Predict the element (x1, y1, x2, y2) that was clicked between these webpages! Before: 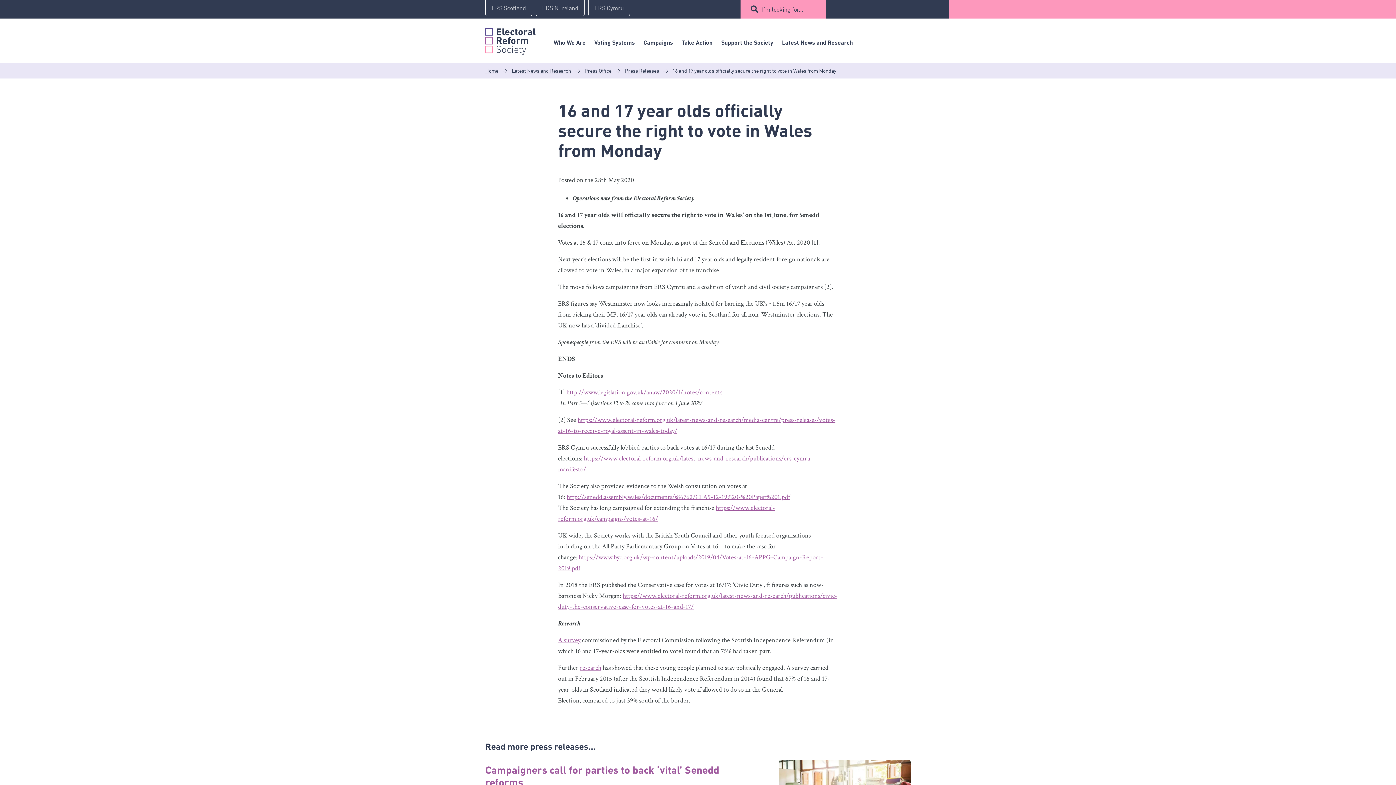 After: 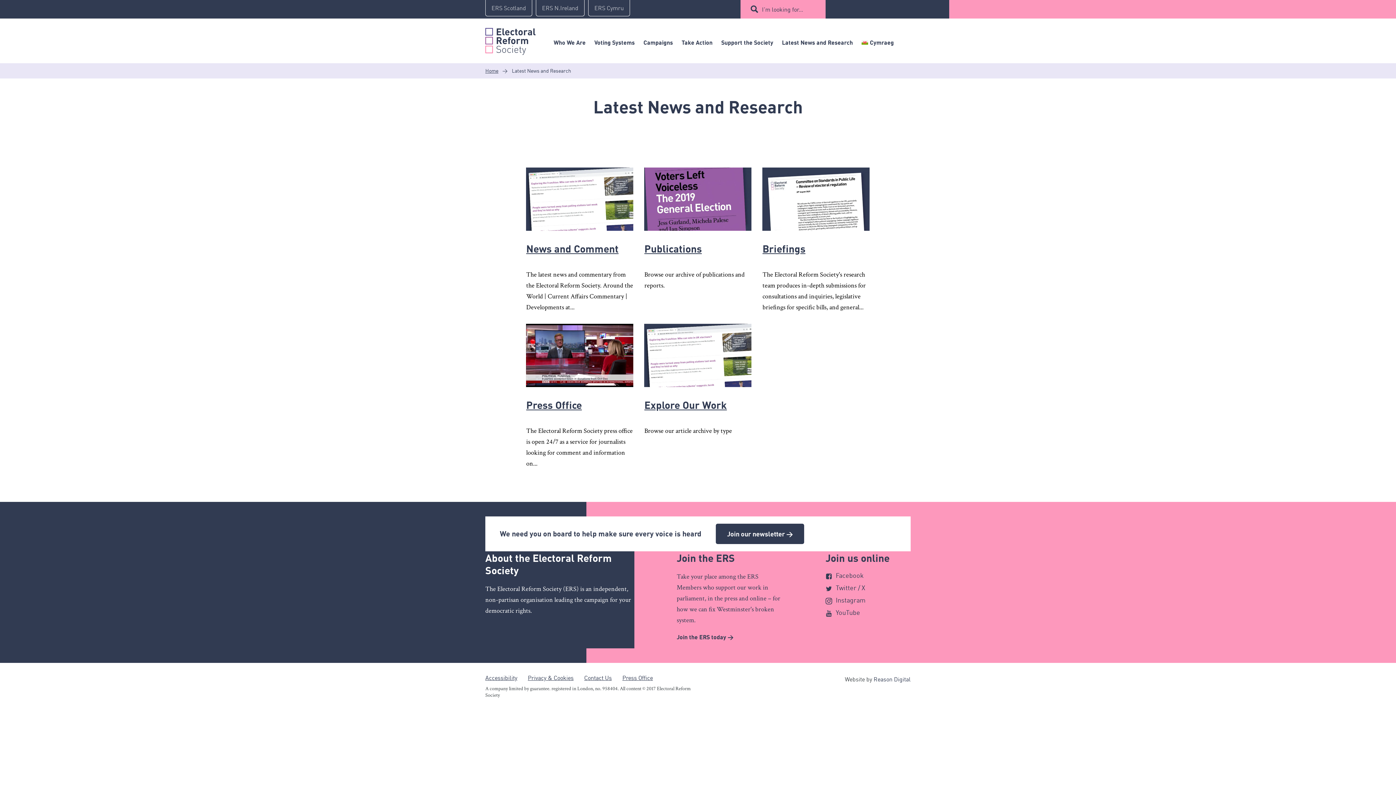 Action: label: Latest News and Research bbox: (512, 67, 571, 73)